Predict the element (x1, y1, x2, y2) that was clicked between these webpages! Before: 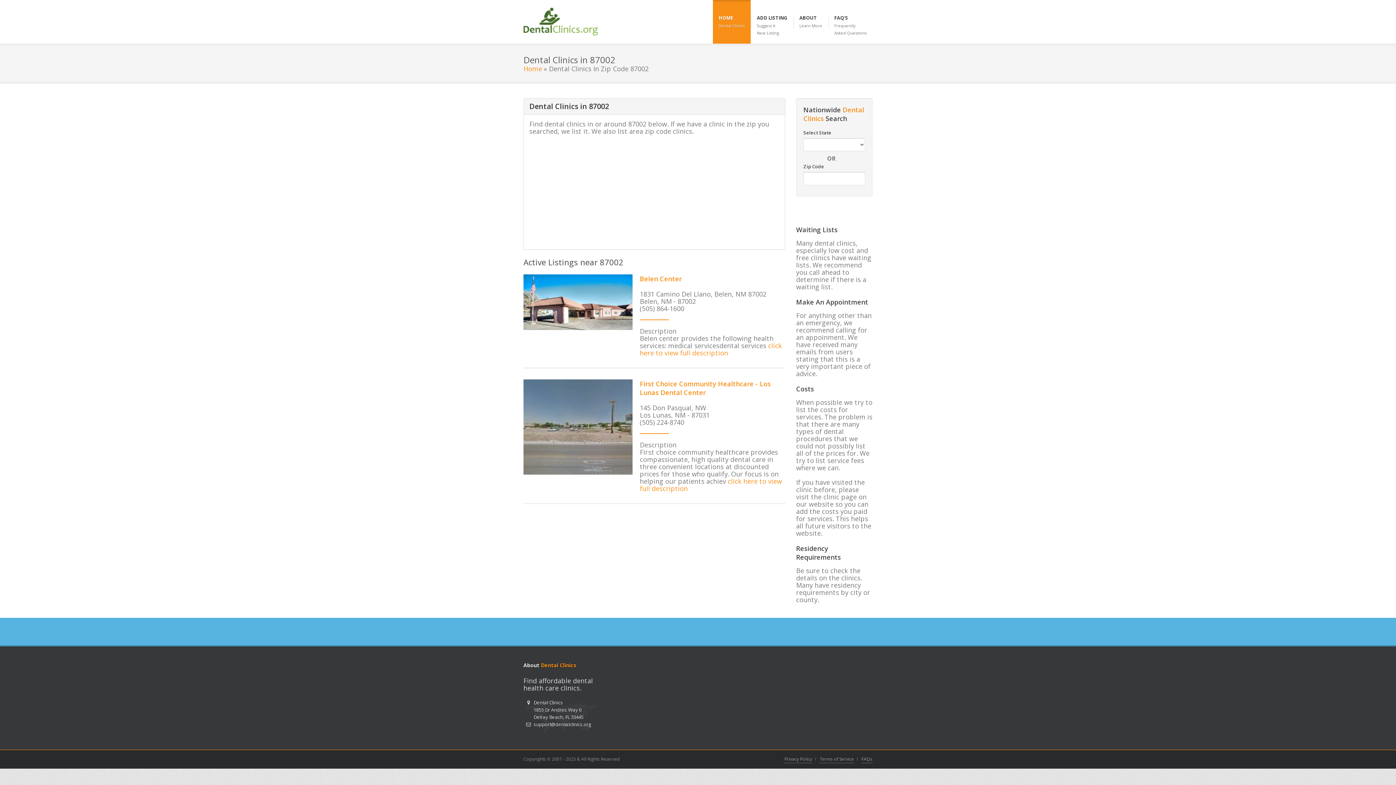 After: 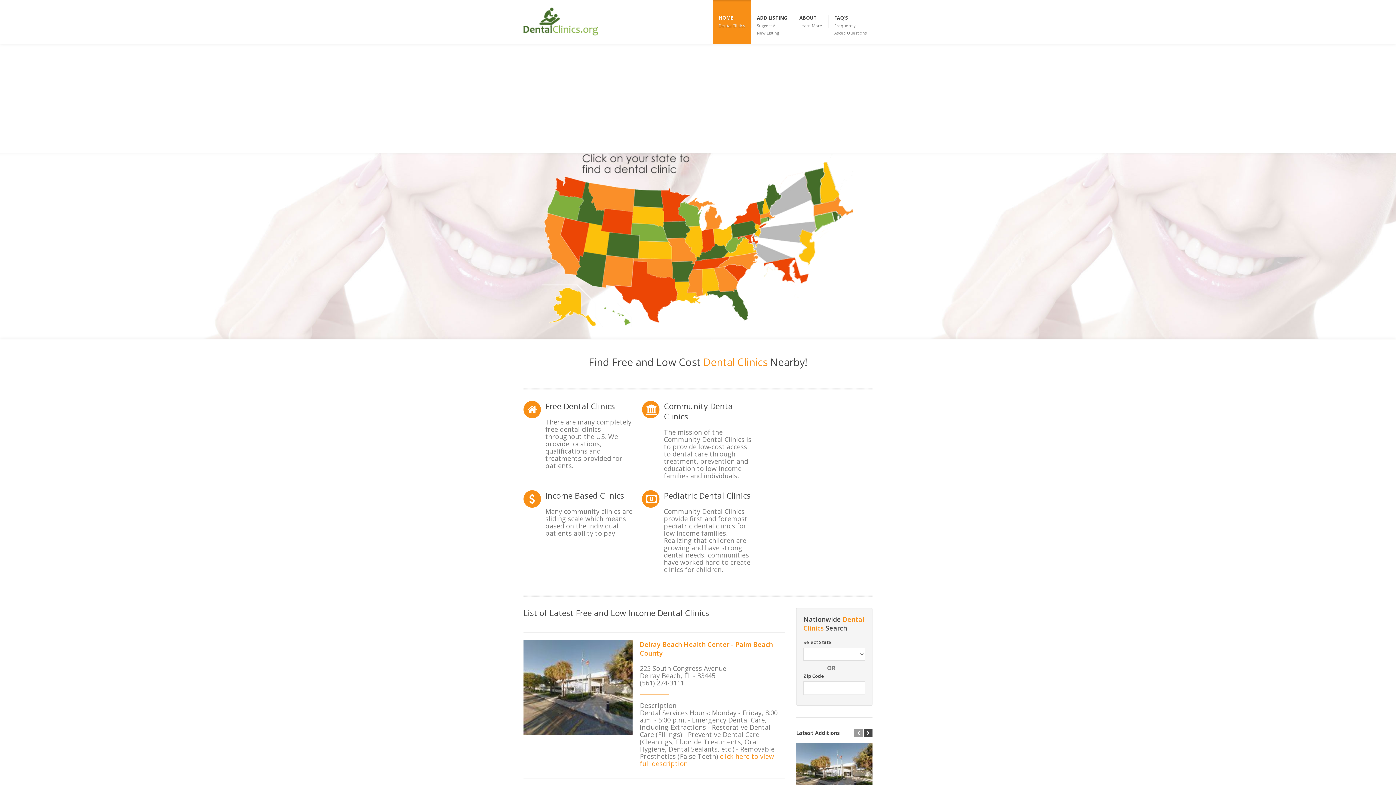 Action: bbox: (523, 0, 597, 43)